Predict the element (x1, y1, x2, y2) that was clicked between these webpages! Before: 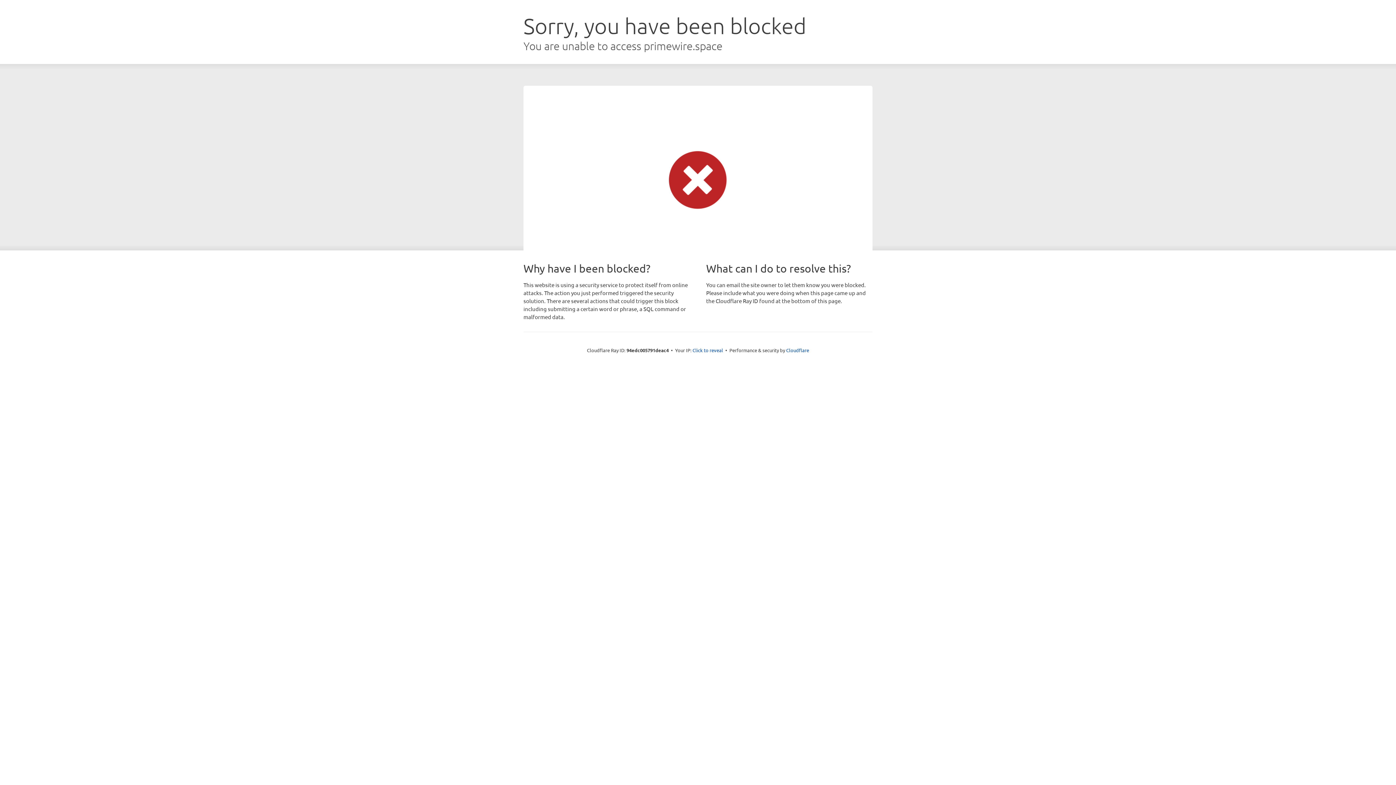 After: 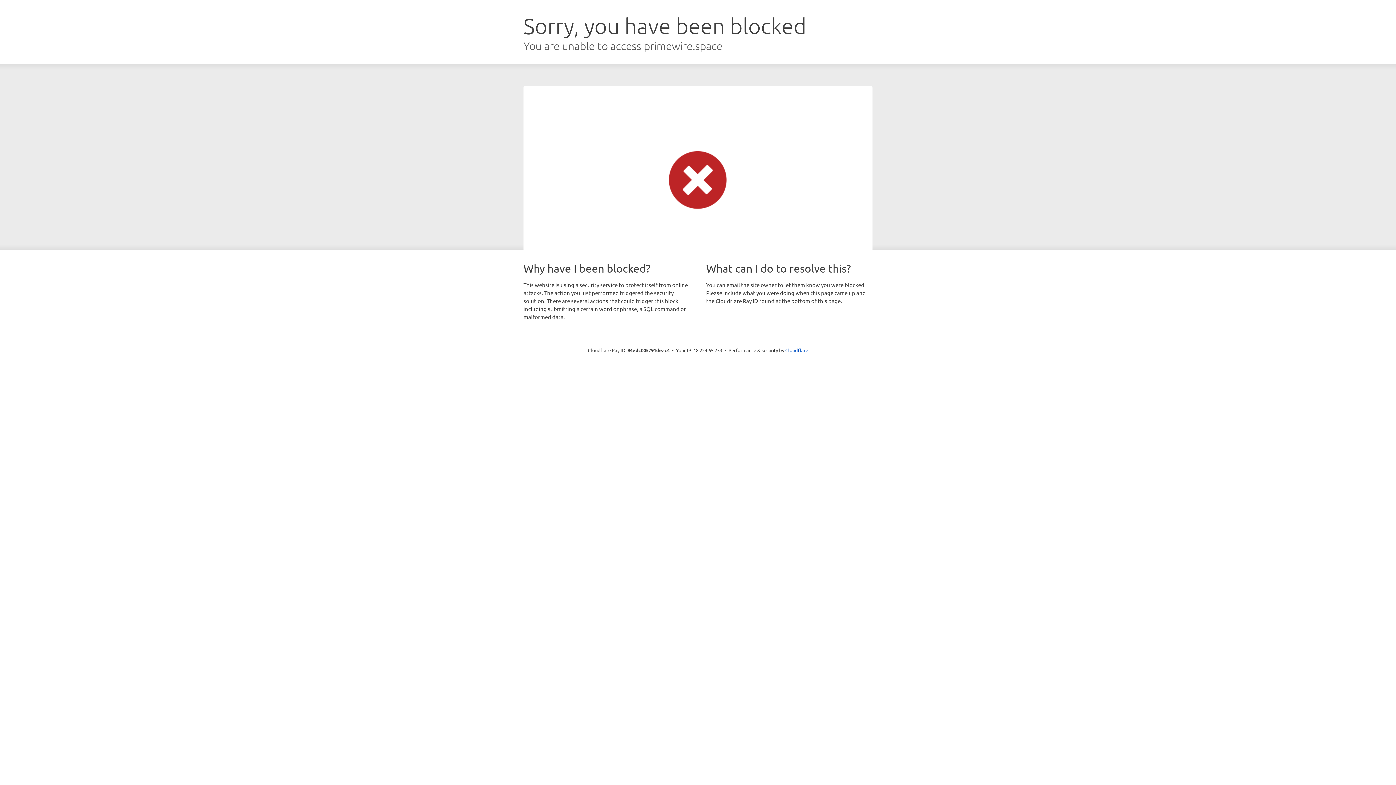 Action: label: Click to reveal bbox: (692, 346, 723, 353)